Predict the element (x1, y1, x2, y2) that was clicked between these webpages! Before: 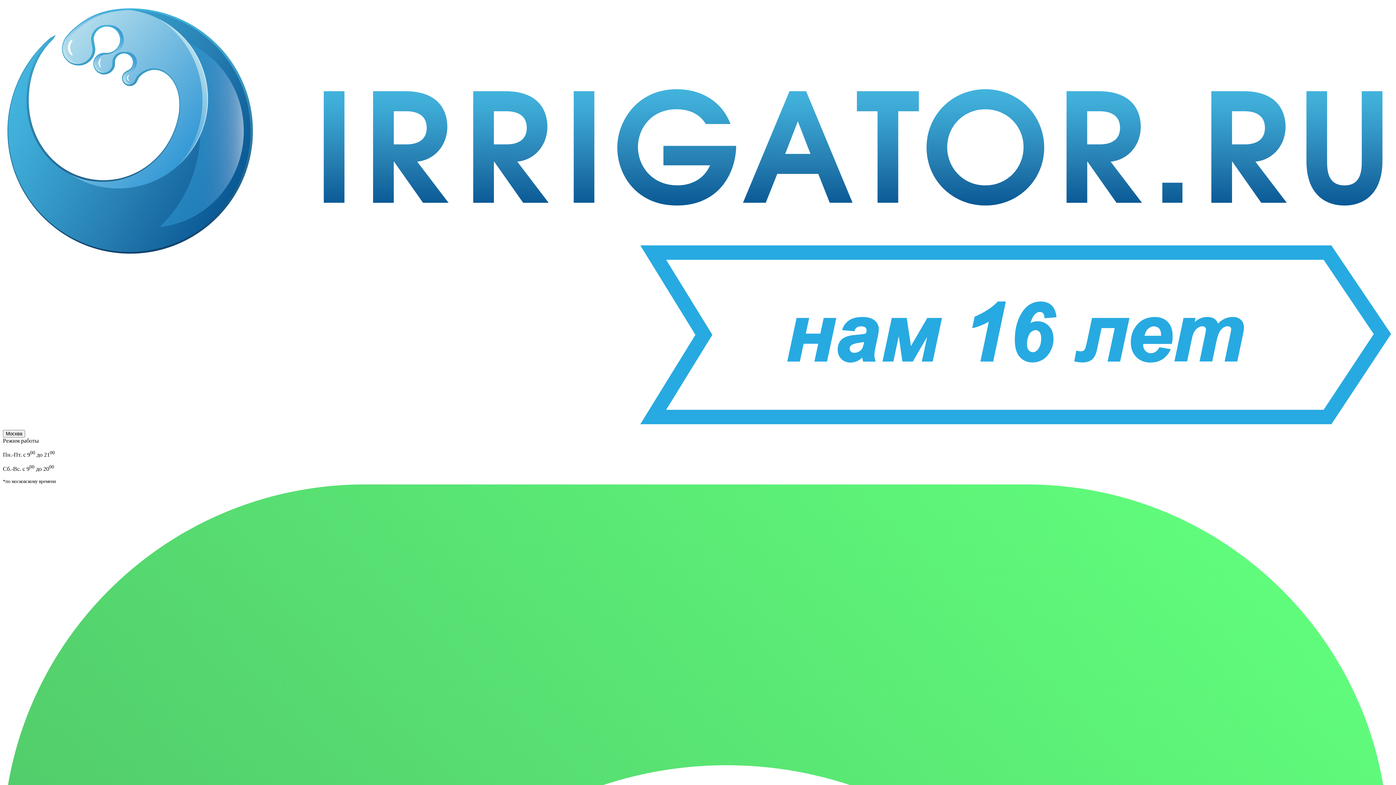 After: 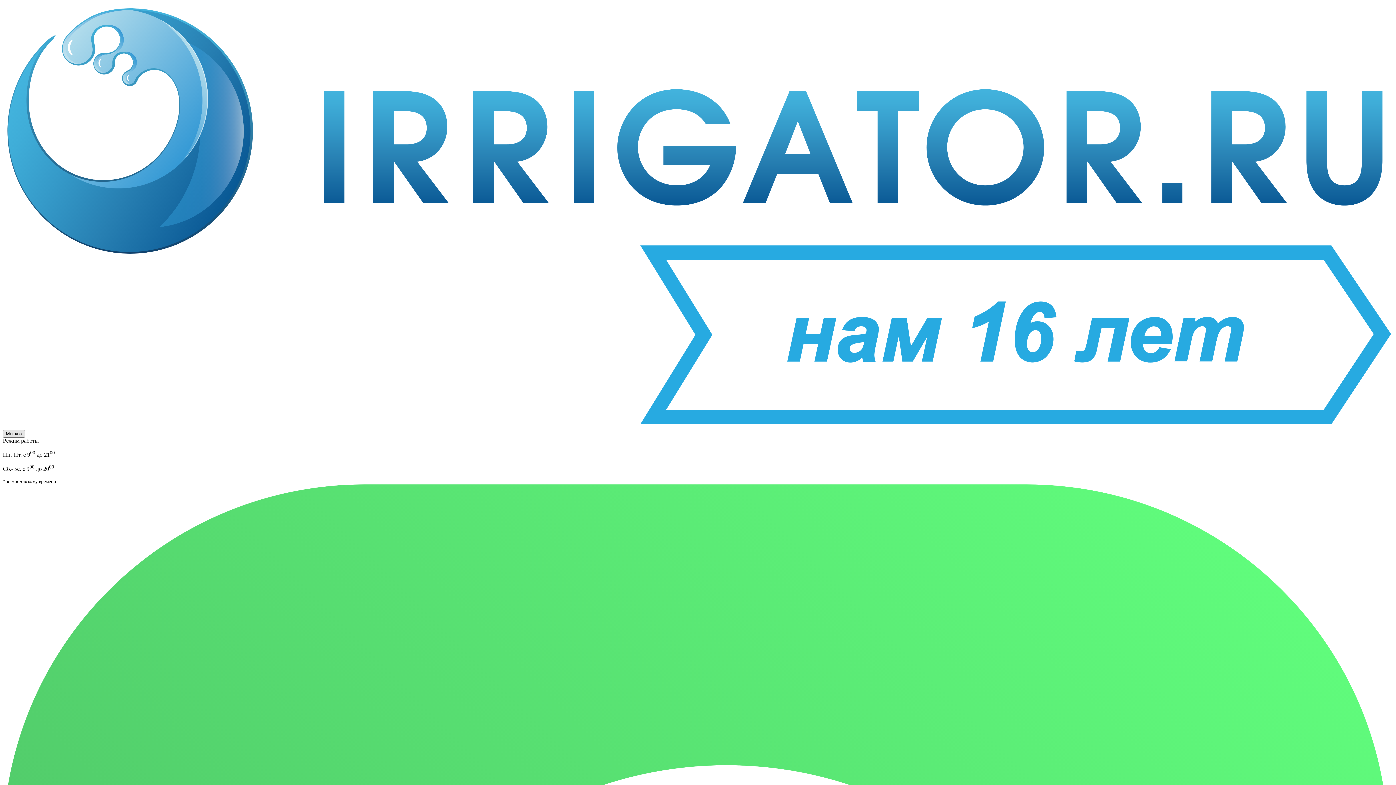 Action: bbox: (2, 430, 25, 437) label: Москва